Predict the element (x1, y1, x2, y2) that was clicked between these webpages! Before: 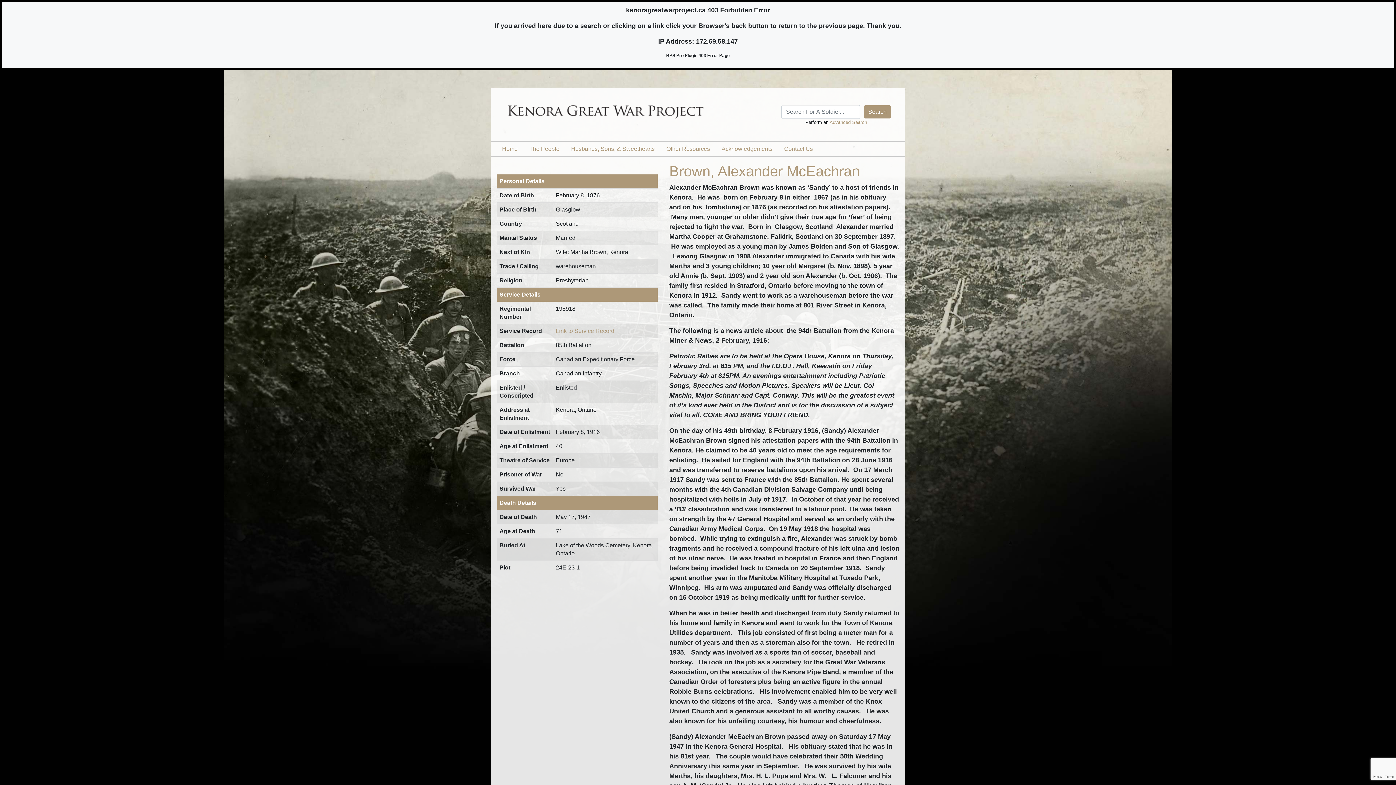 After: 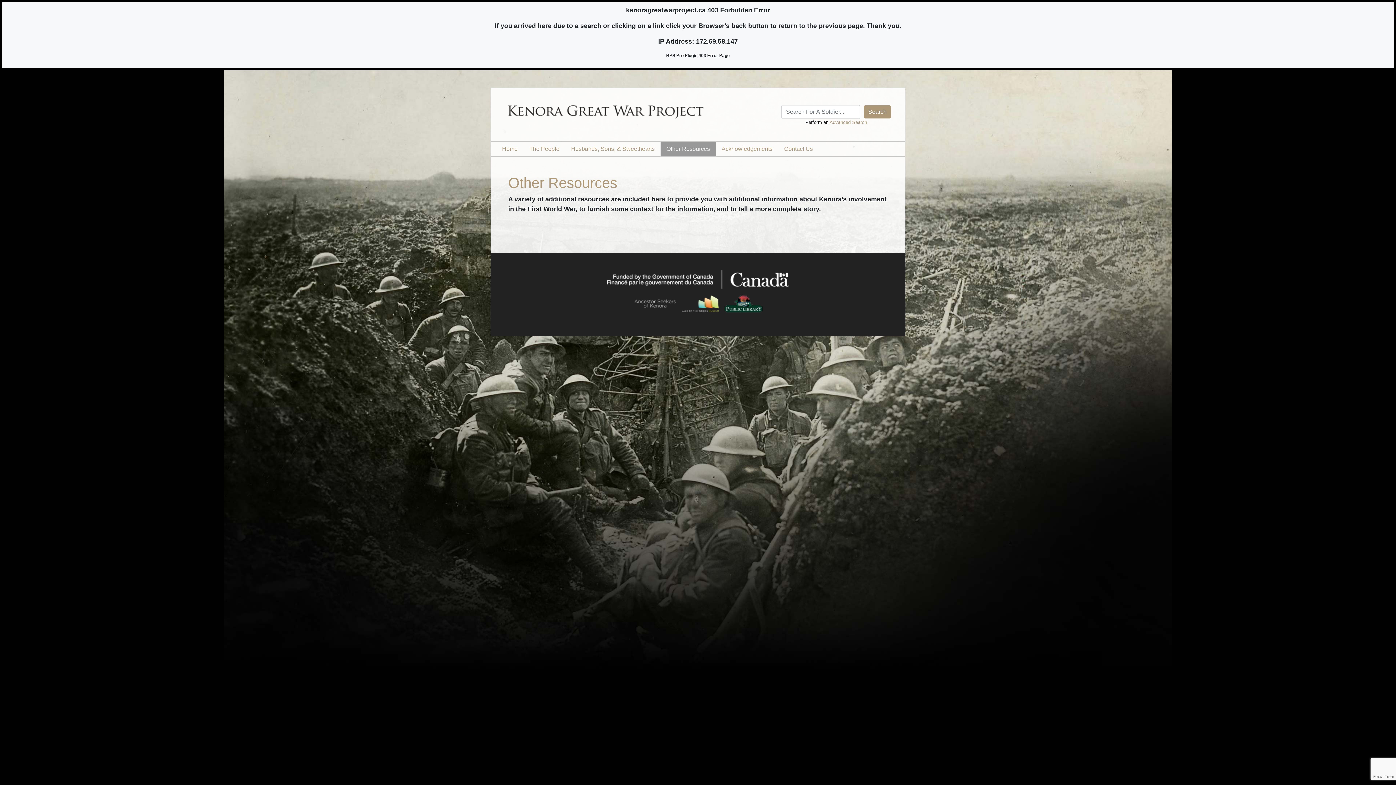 Action: bbox: (660, 141, 716, 156) label: Other Resources